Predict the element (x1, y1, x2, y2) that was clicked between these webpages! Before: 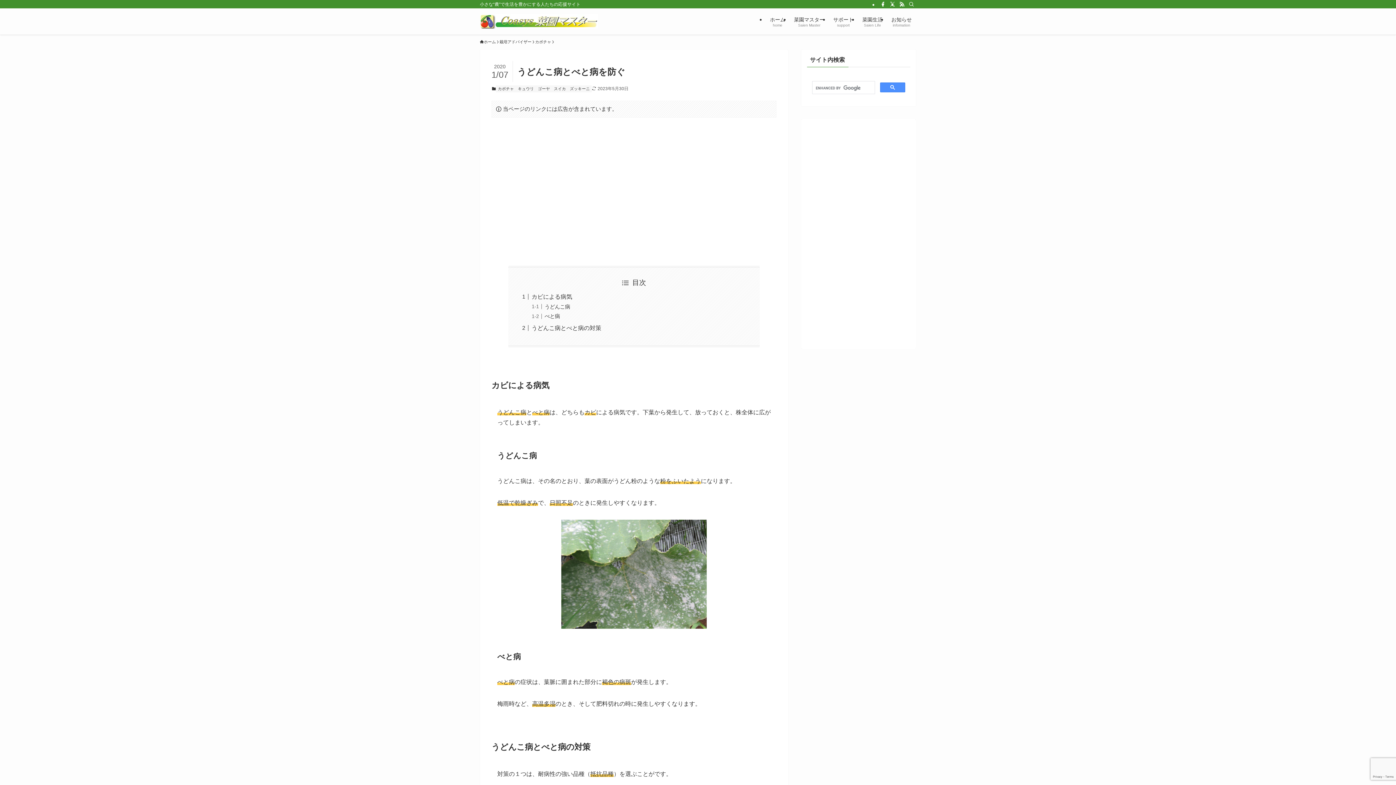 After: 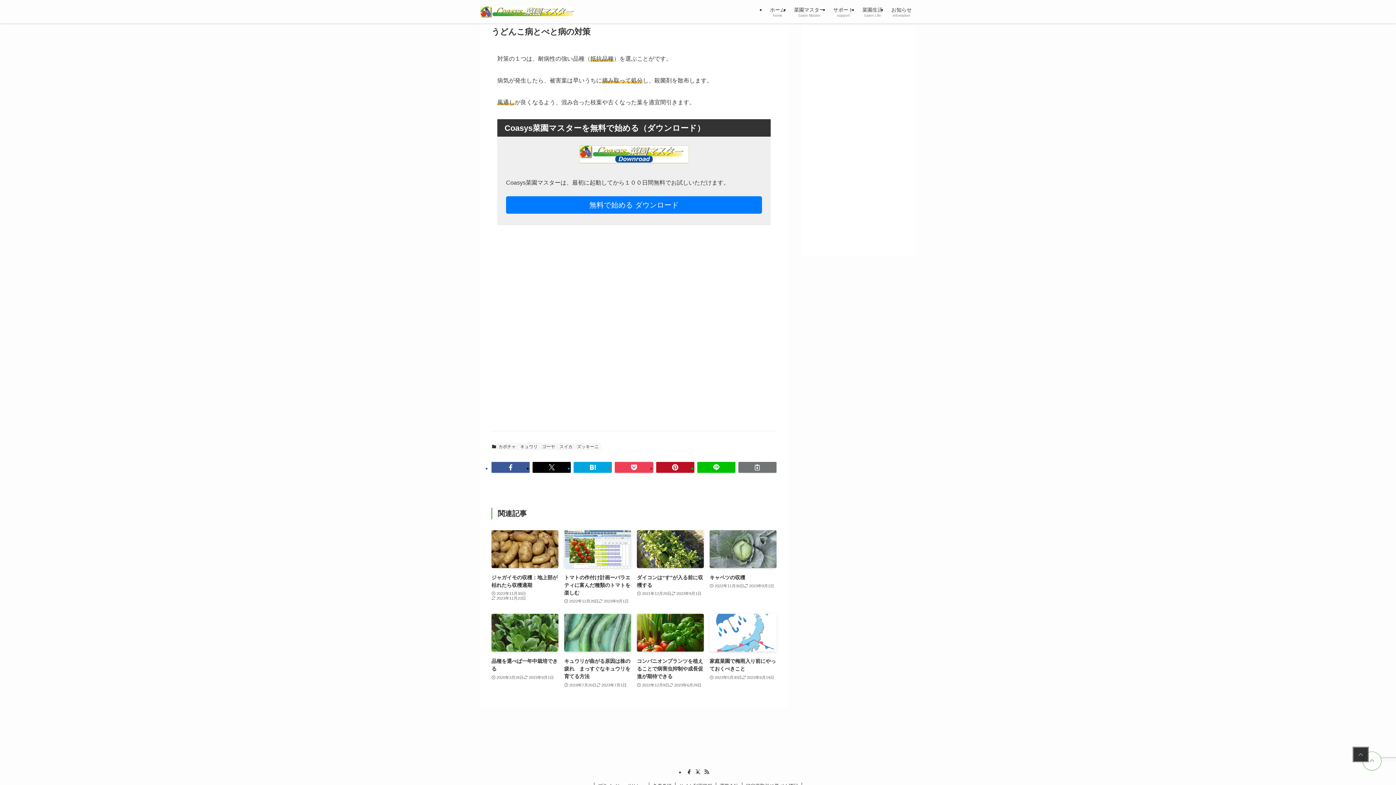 Action: bbox: (531, 325, 601, 331) label: うどんこ病とべと病の対策